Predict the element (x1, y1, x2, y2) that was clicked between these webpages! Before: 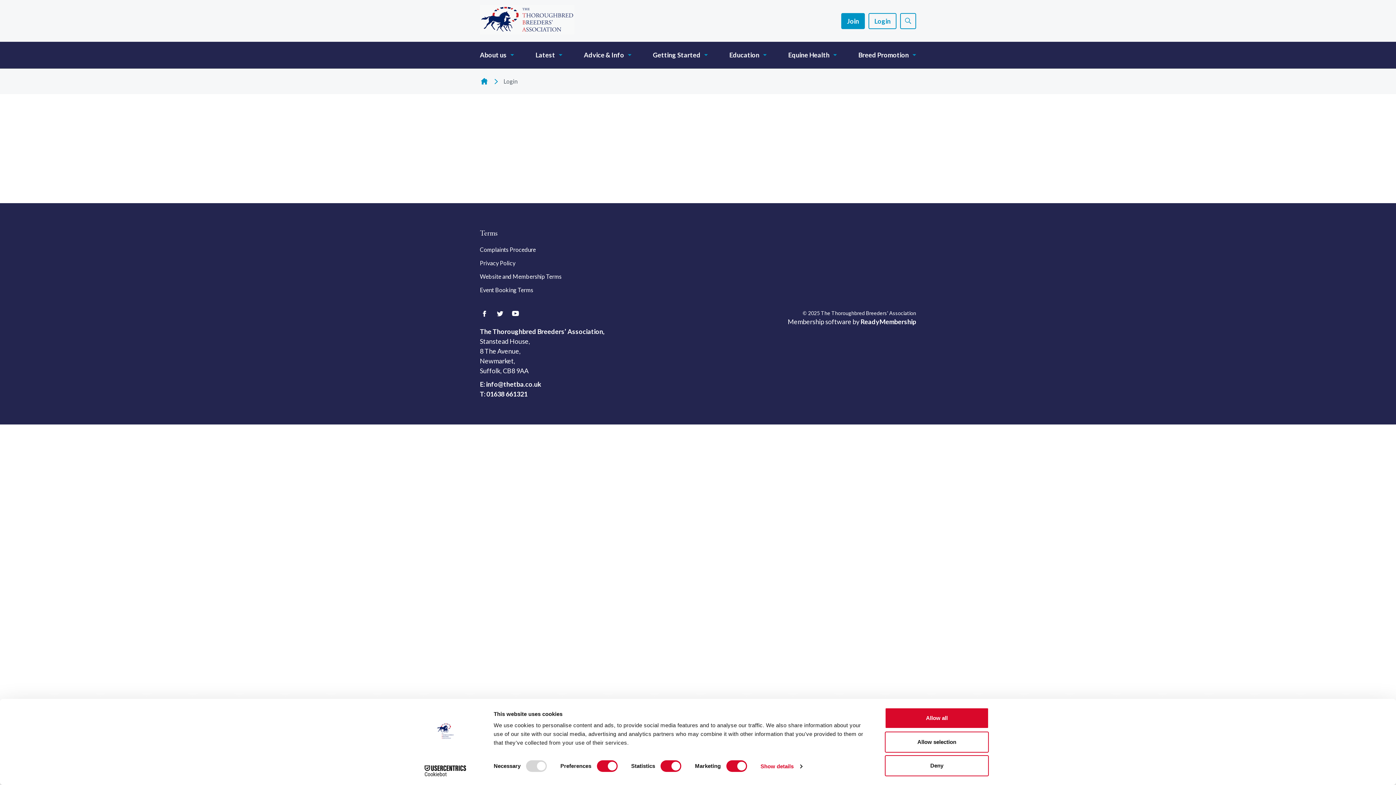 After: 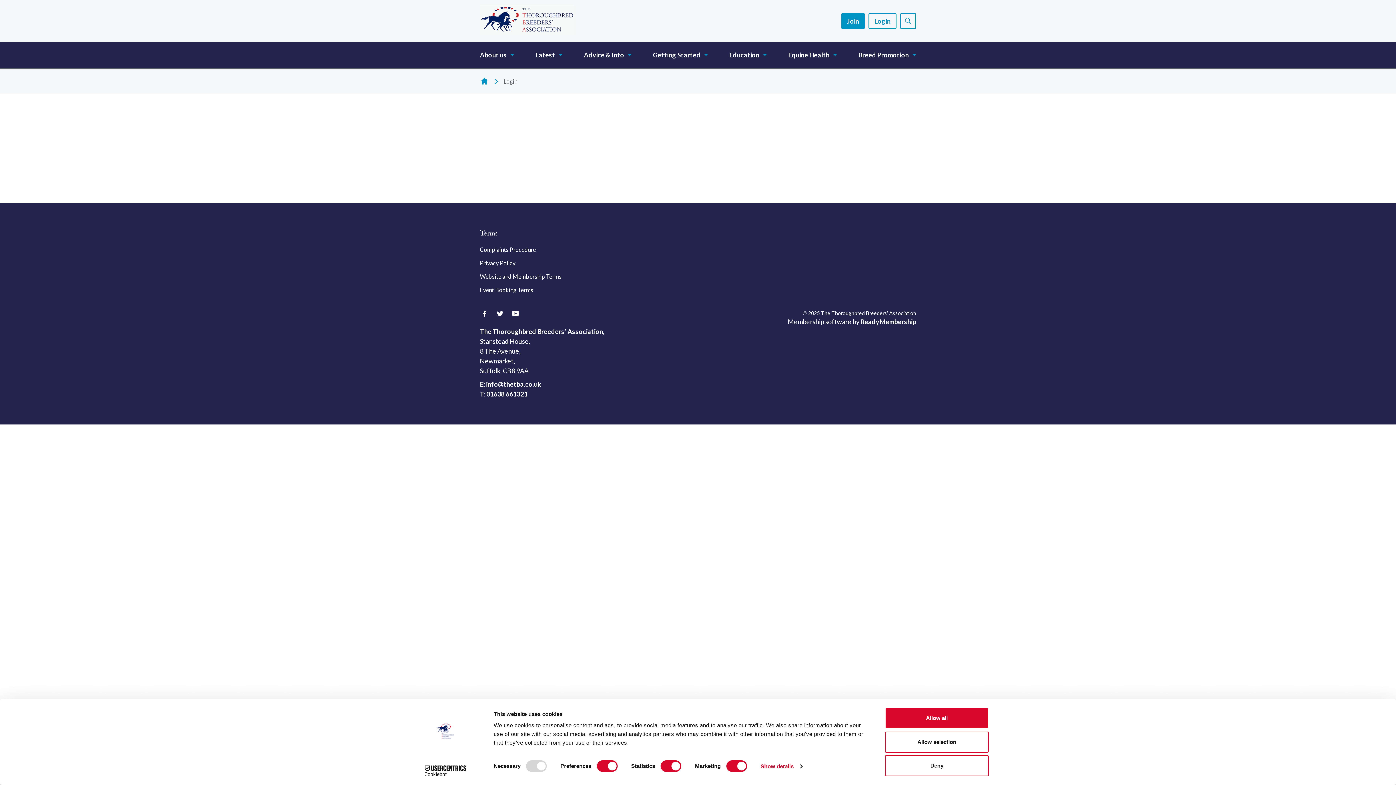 Action: bbox: (413, 765, 477, 776) label: Cookiebot - opens in a new window